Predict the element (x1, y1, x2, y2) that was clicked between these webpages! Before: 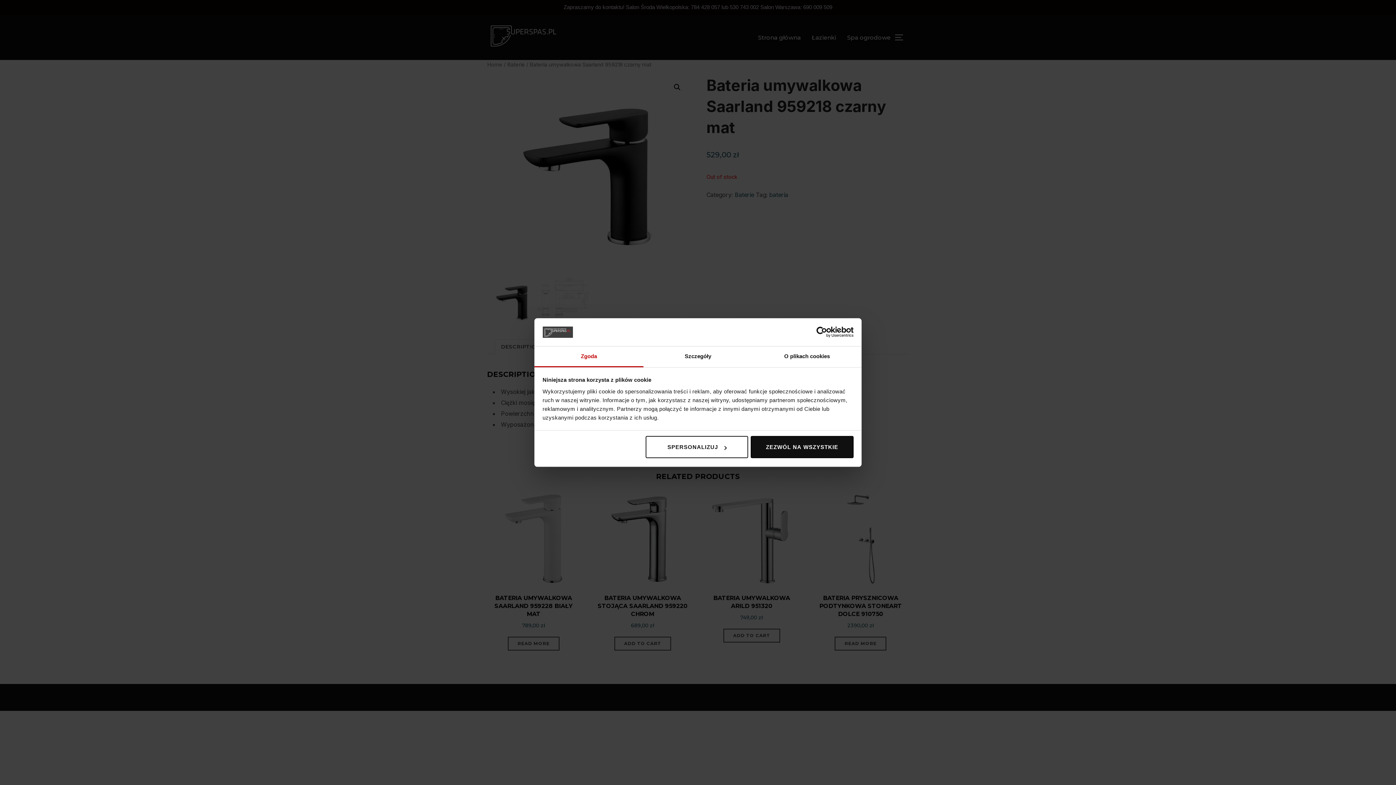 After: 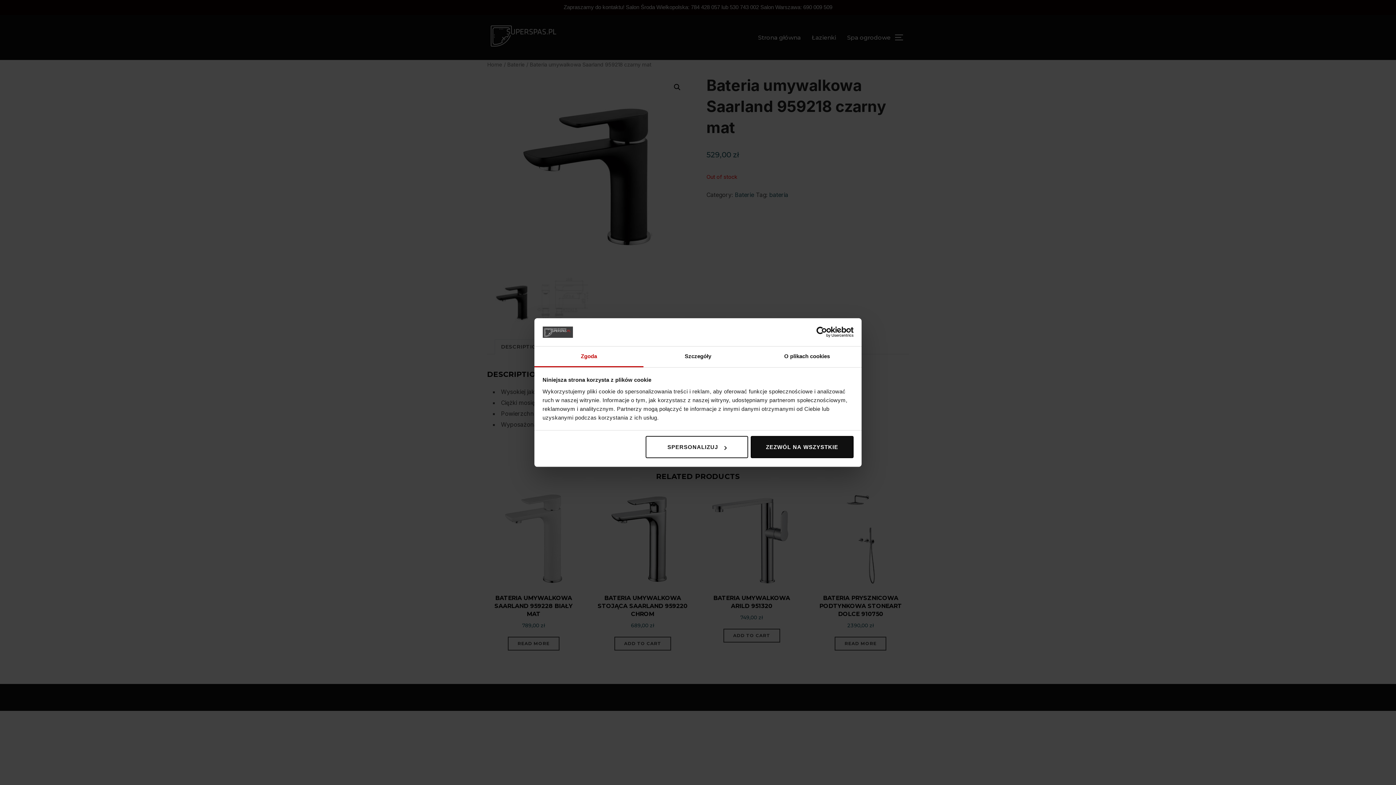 Action: label: Cookiebot - opens in a new window bbox: (790, 326, 853, 337)